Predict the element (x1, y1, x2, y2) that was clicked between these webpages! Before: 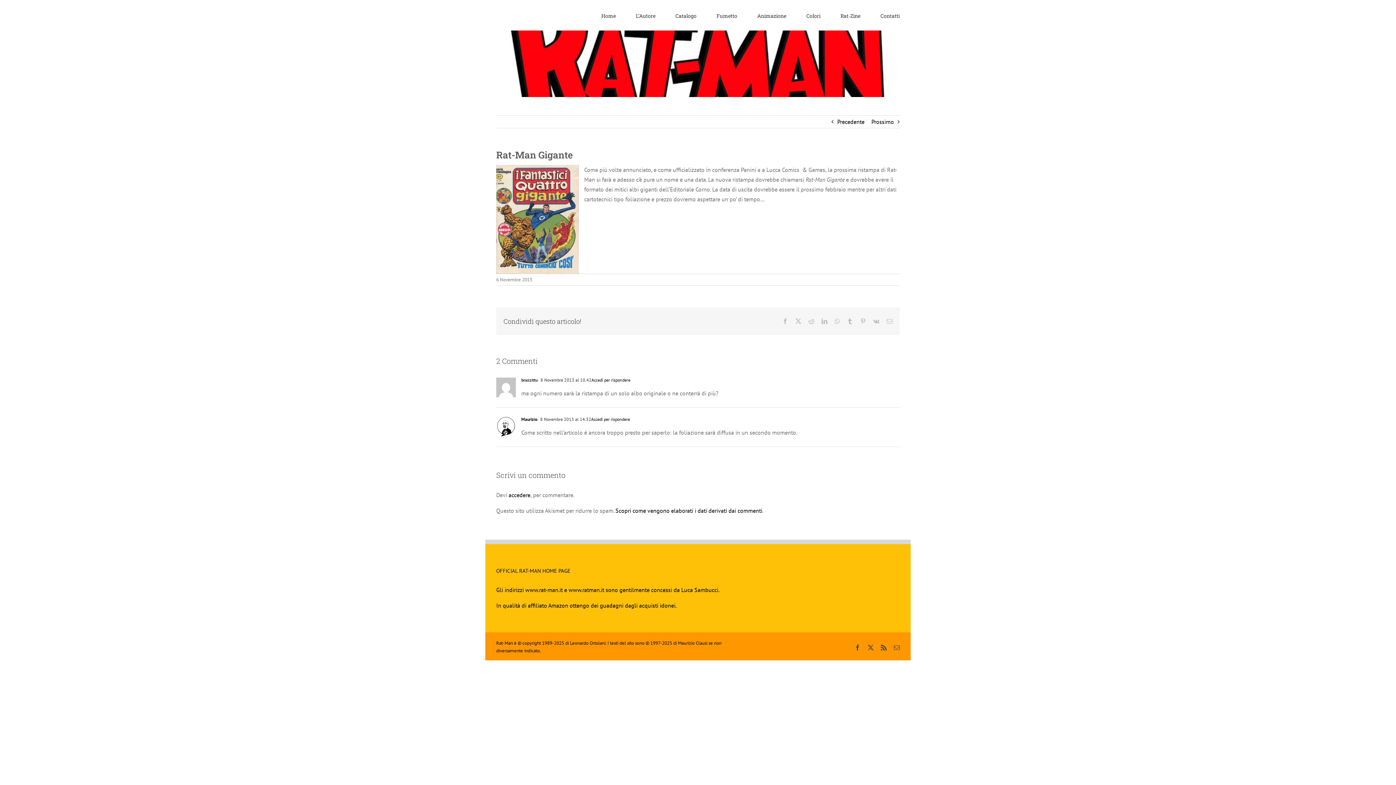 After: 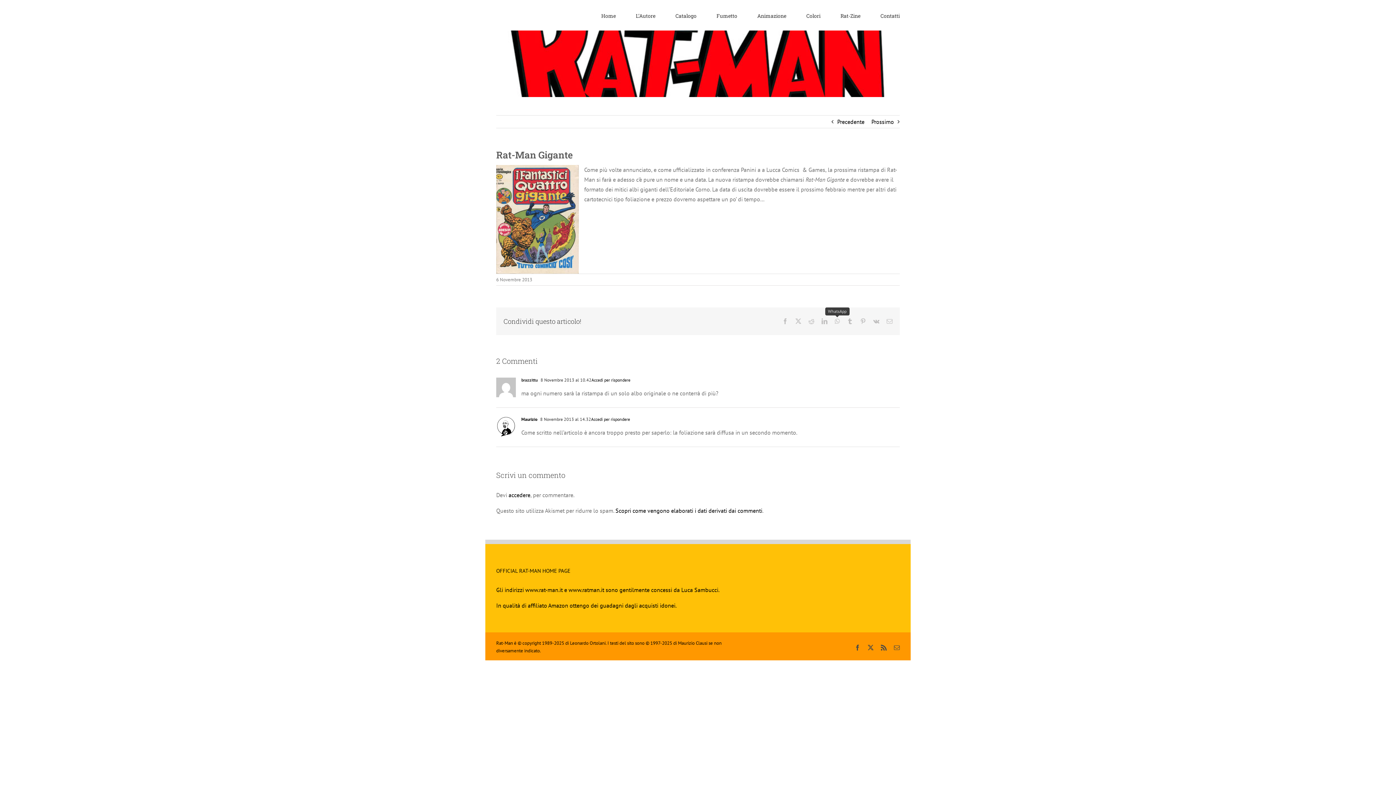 Action: bbox: (834, 318, 840, 324) label: WhatsApp